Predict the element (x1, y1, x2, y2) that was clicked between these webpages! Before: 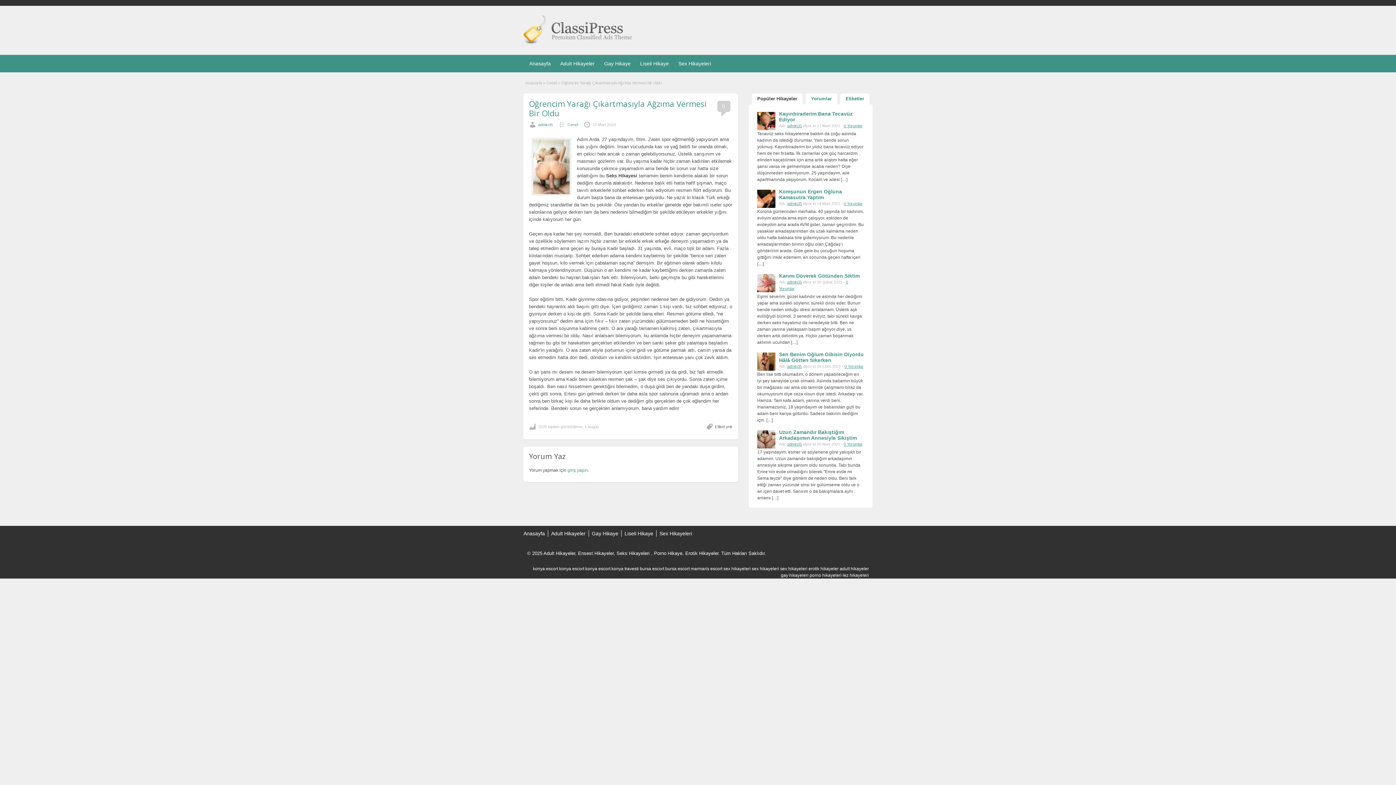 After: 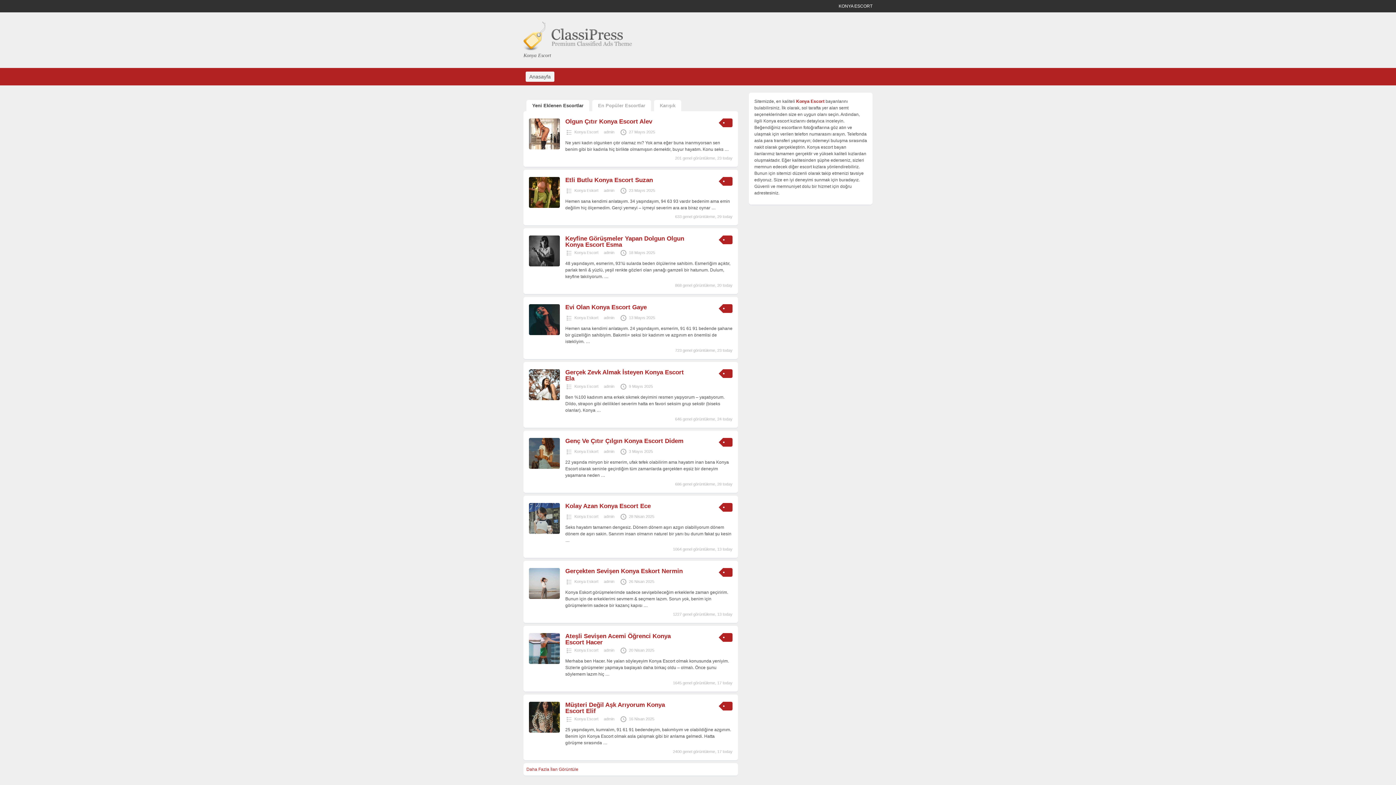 Action: bbox: (559, 566, 584, 571) label: konya escort